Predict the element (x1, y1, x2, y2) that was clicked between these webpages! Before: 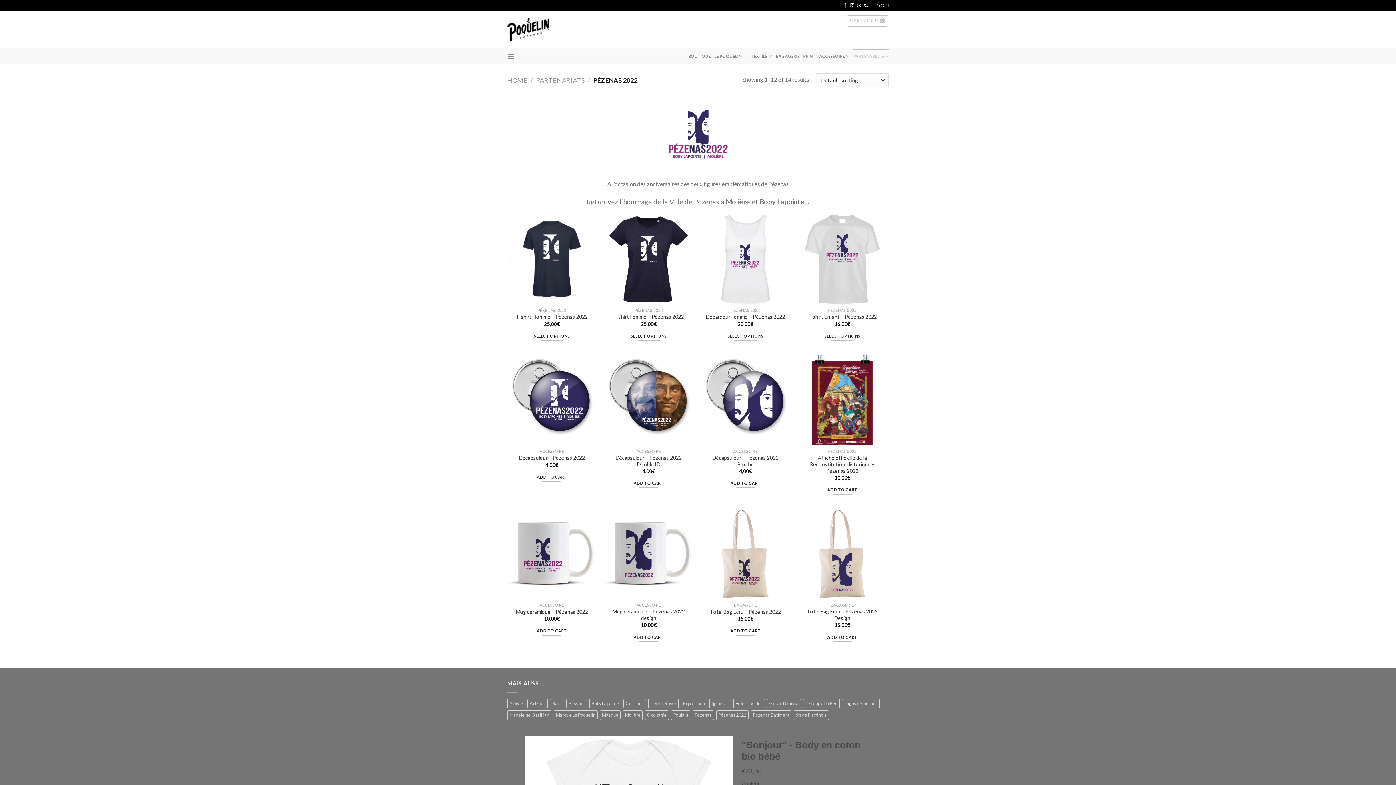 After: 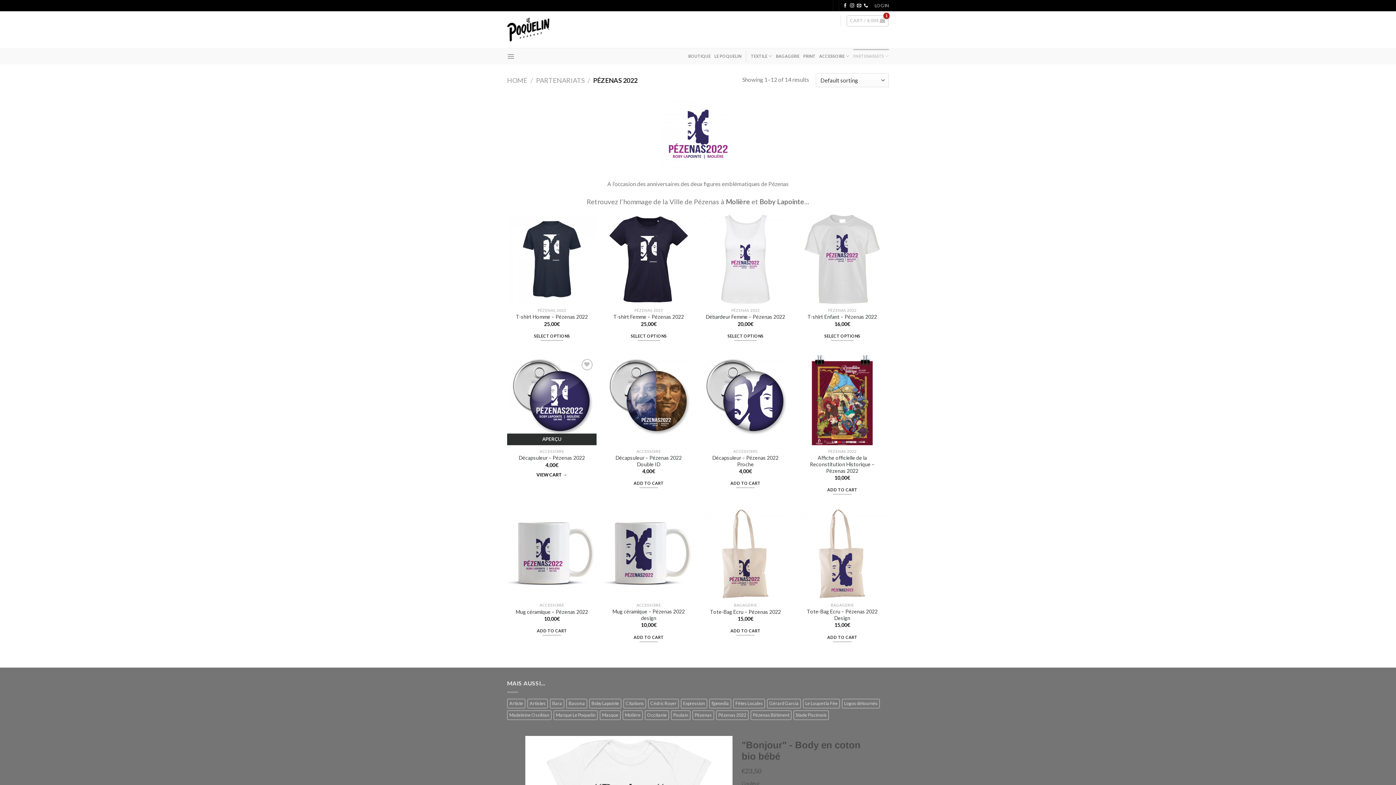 Action: bbox: (536, 471, 568, 482) label: Add “Décapsuleur - Pézenas 2022” to your cart